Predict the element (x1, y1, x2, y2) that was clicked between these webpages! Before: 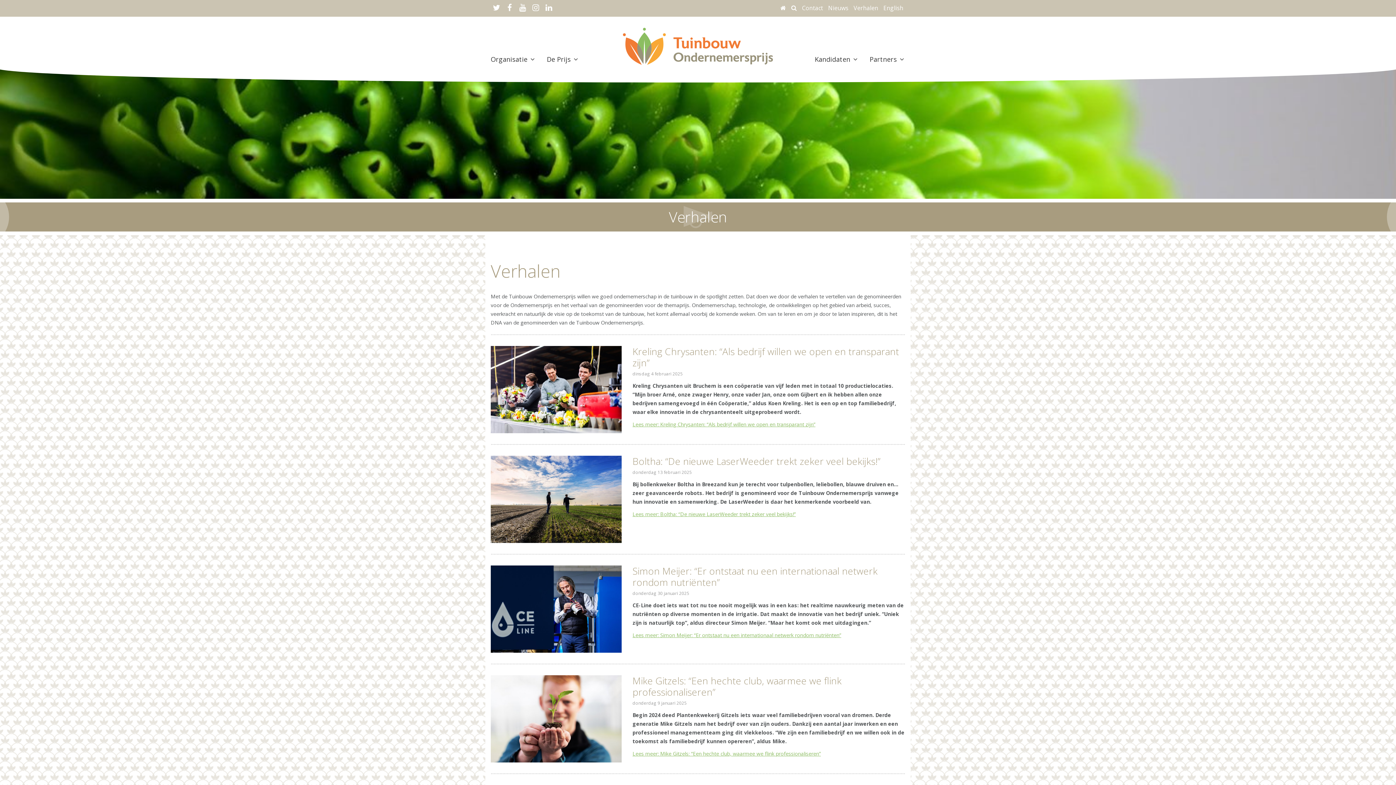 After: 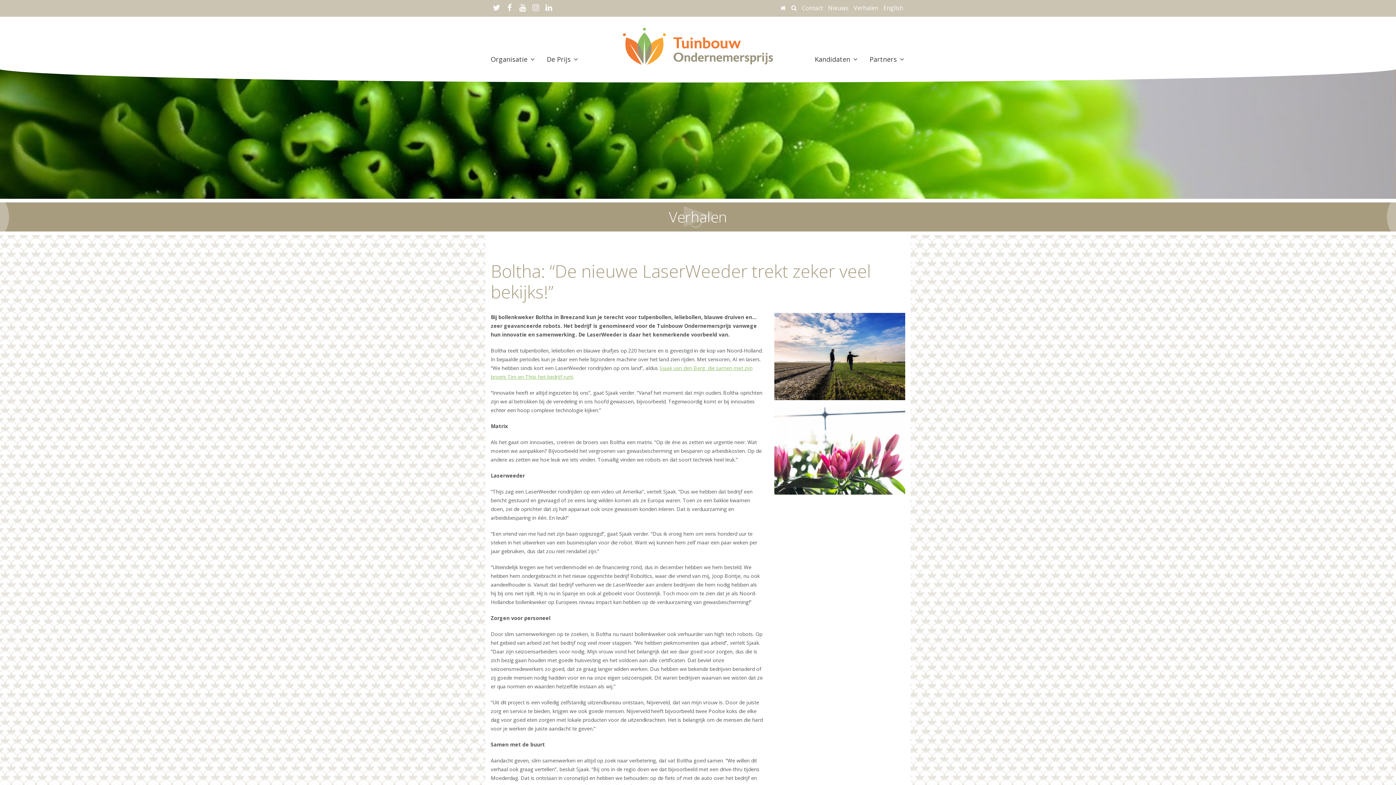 Action: bbox: (632, 455, 880, 468) label: Boltha: “De nieuwe LaserWeeder trekt zeker veel bekijks!”